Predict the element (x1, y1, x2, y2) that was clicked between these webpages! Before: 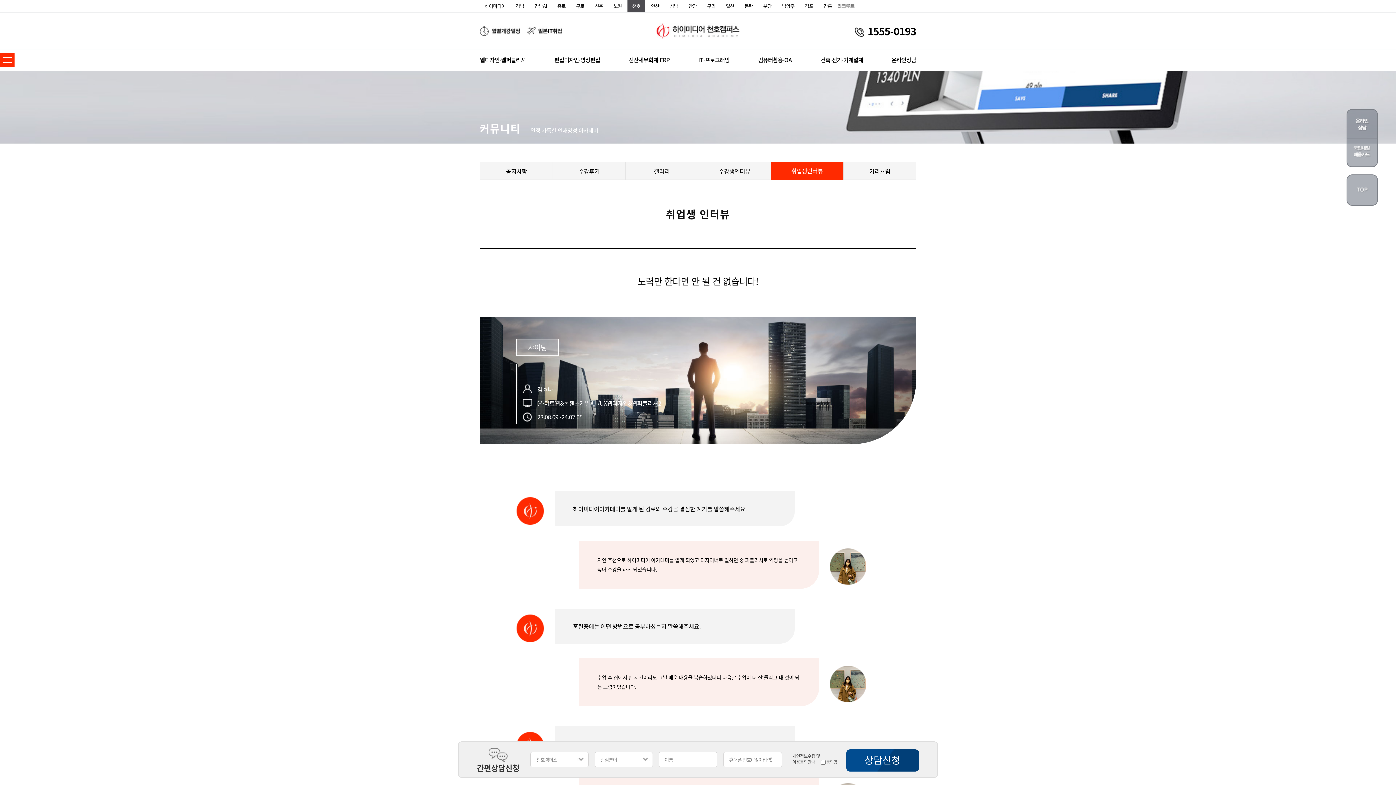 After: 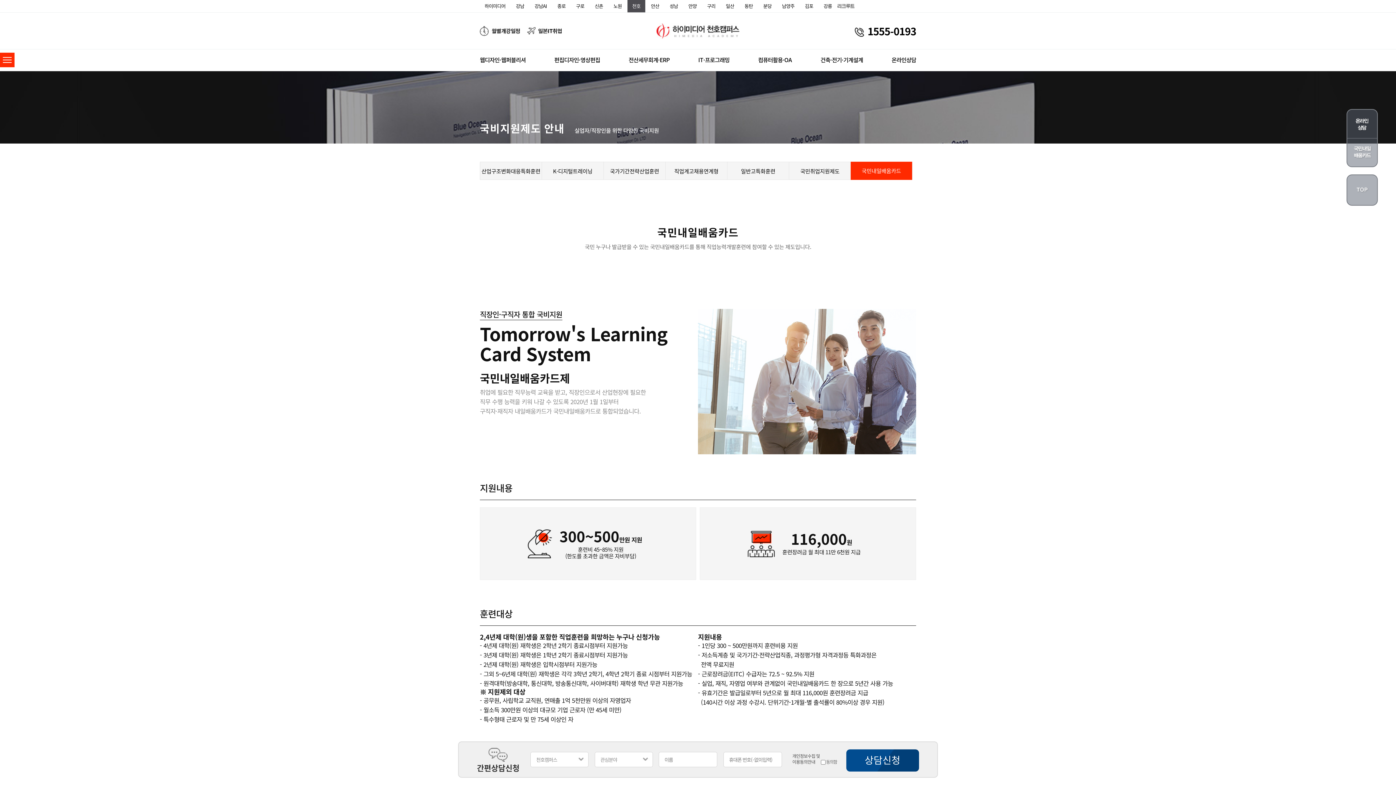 Action: bbox: (1347, 138, 1376, 166)